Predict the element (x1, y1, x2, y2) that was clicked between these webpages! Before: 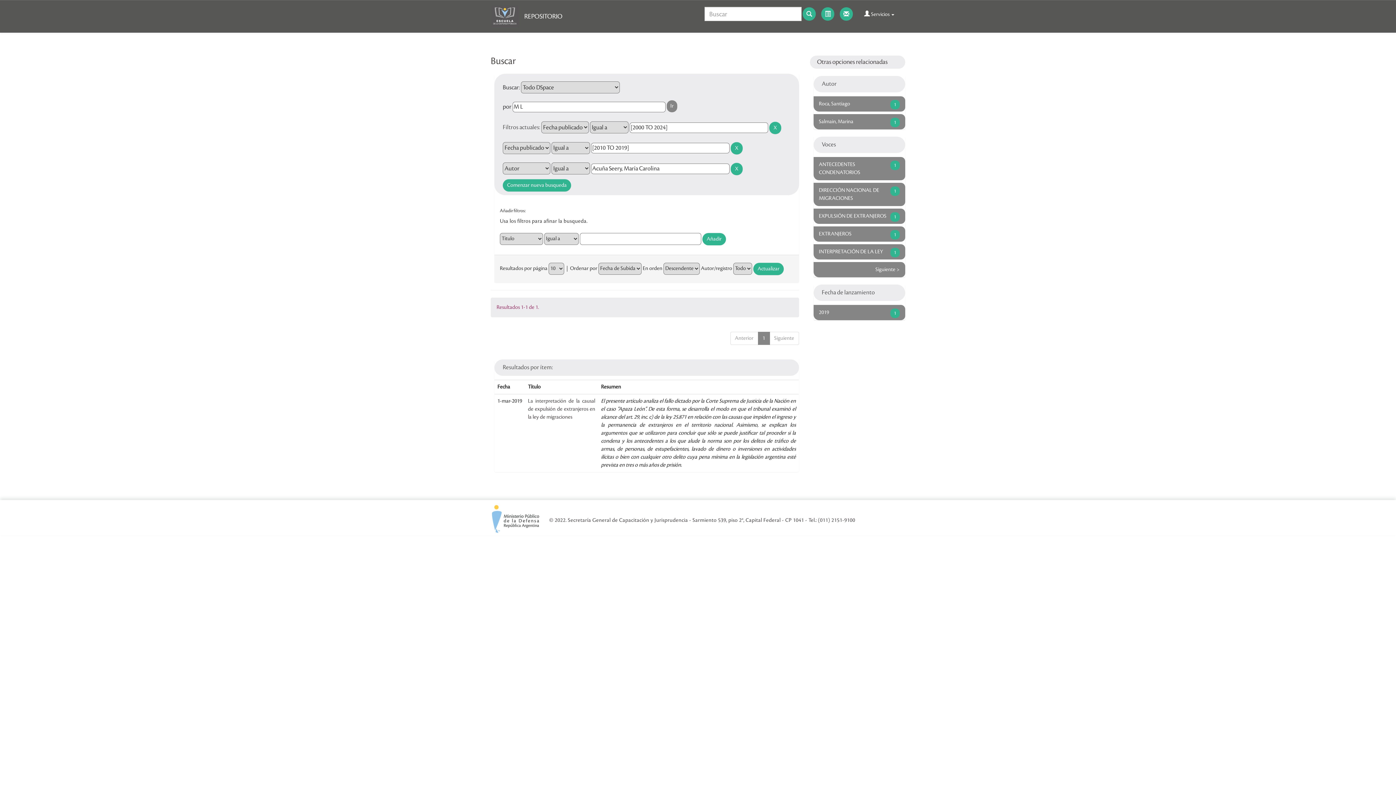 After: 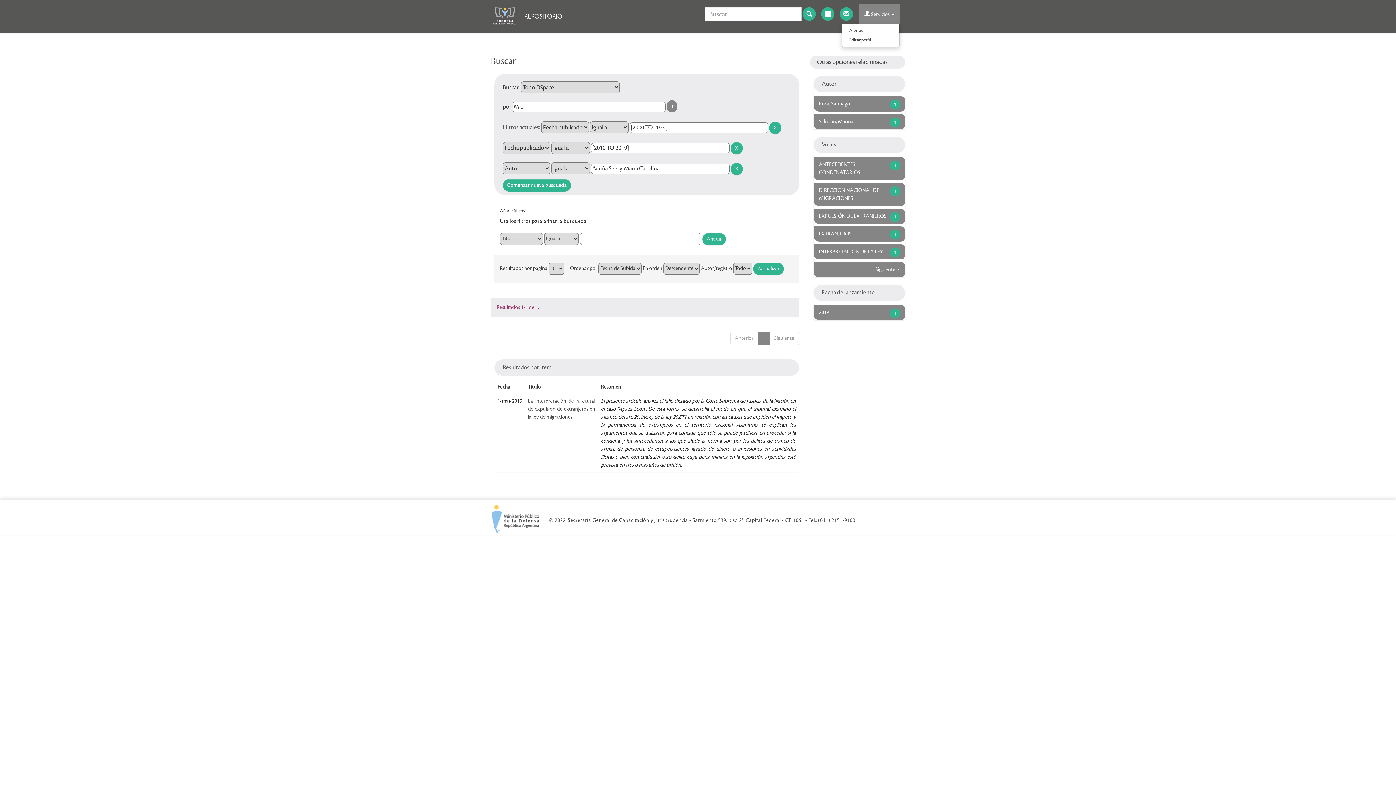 Action: bbox: (858, 4, 900, 23) label:  Servicios 